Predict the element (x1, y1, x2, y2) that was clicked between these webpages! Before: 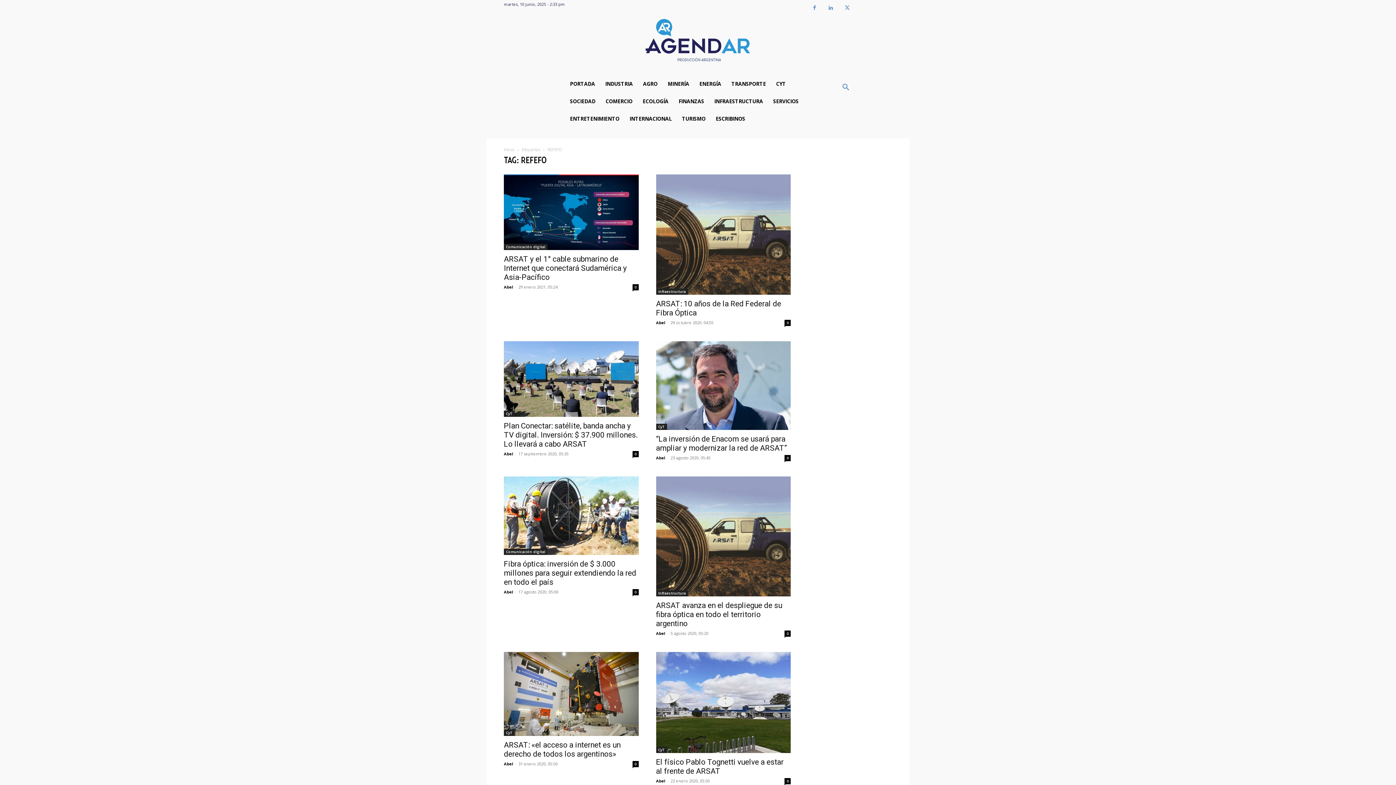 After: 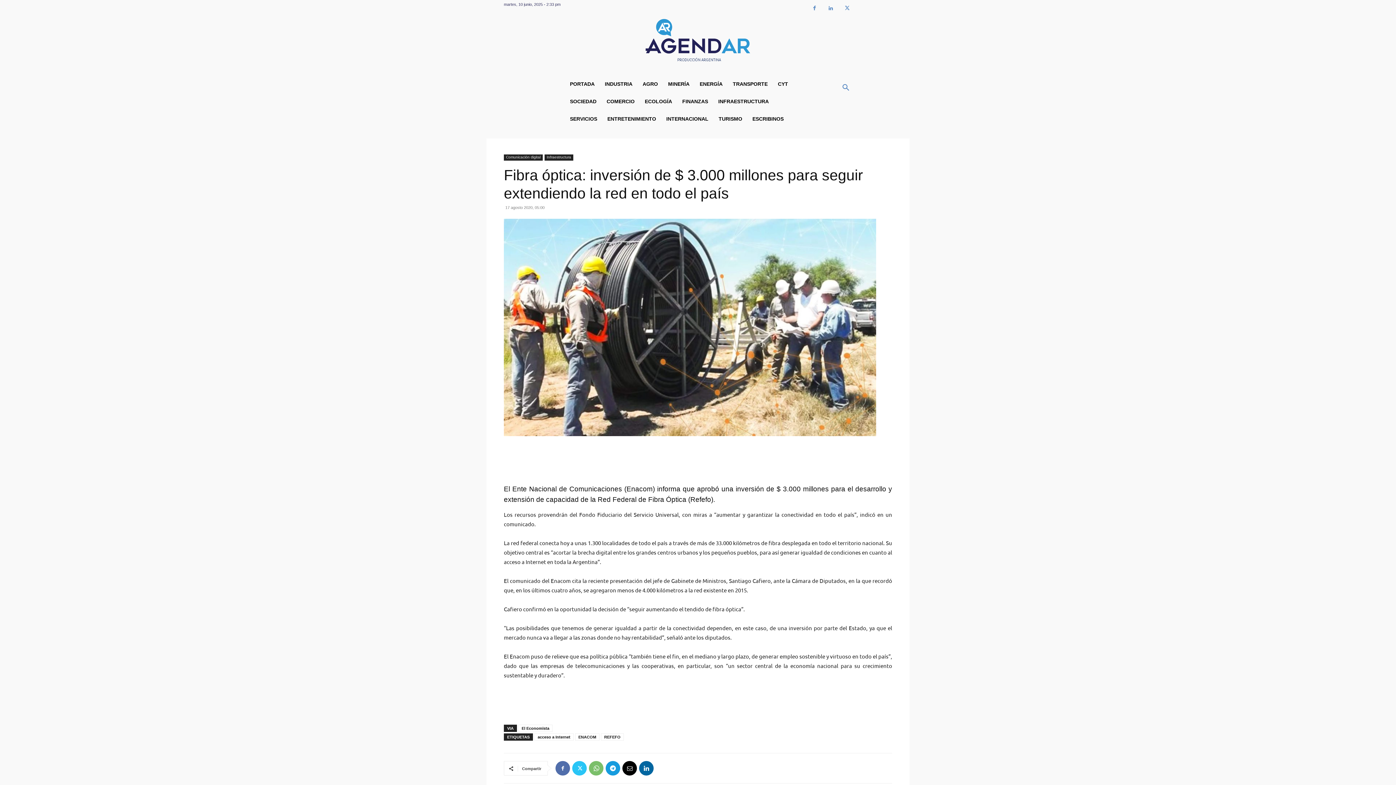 Action: bbox: (632, 589, 638, 595) label: 0